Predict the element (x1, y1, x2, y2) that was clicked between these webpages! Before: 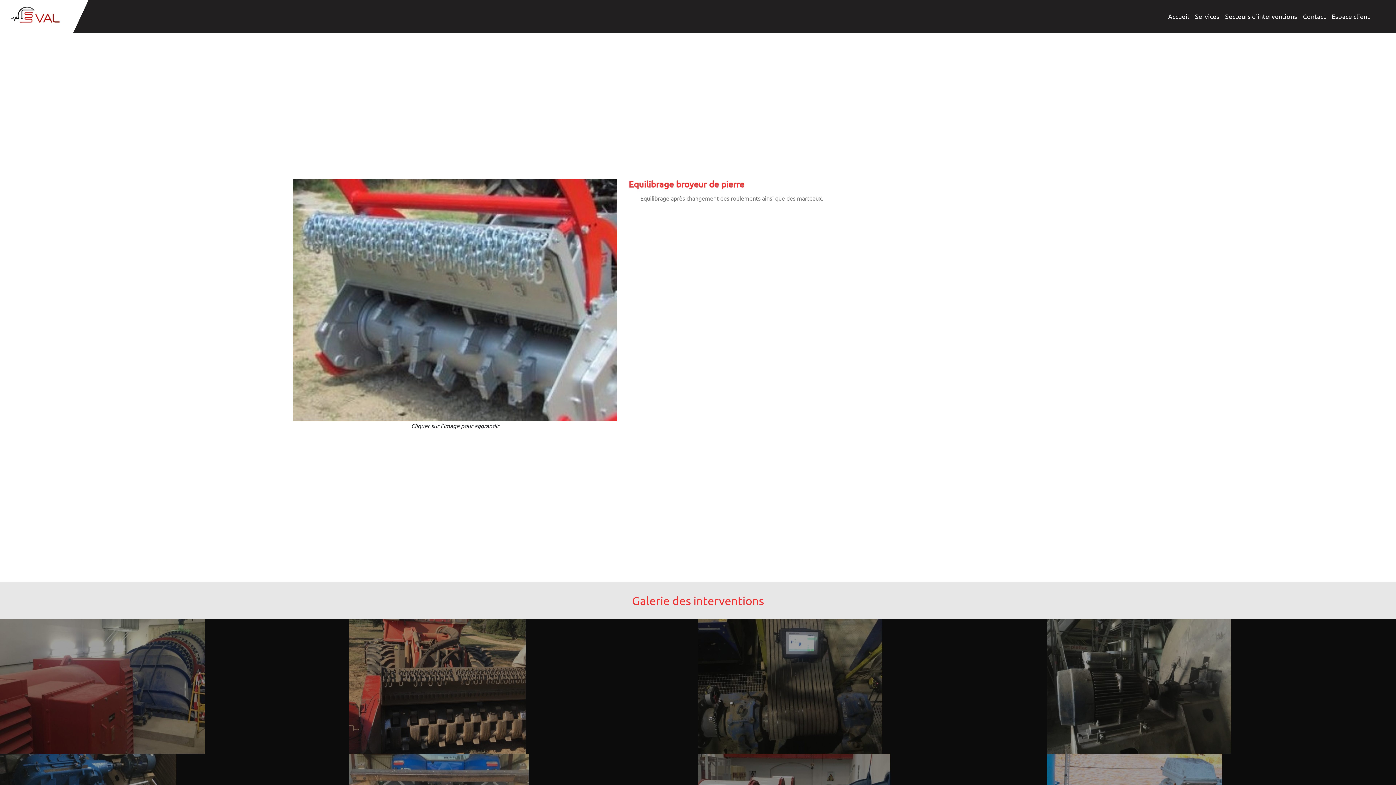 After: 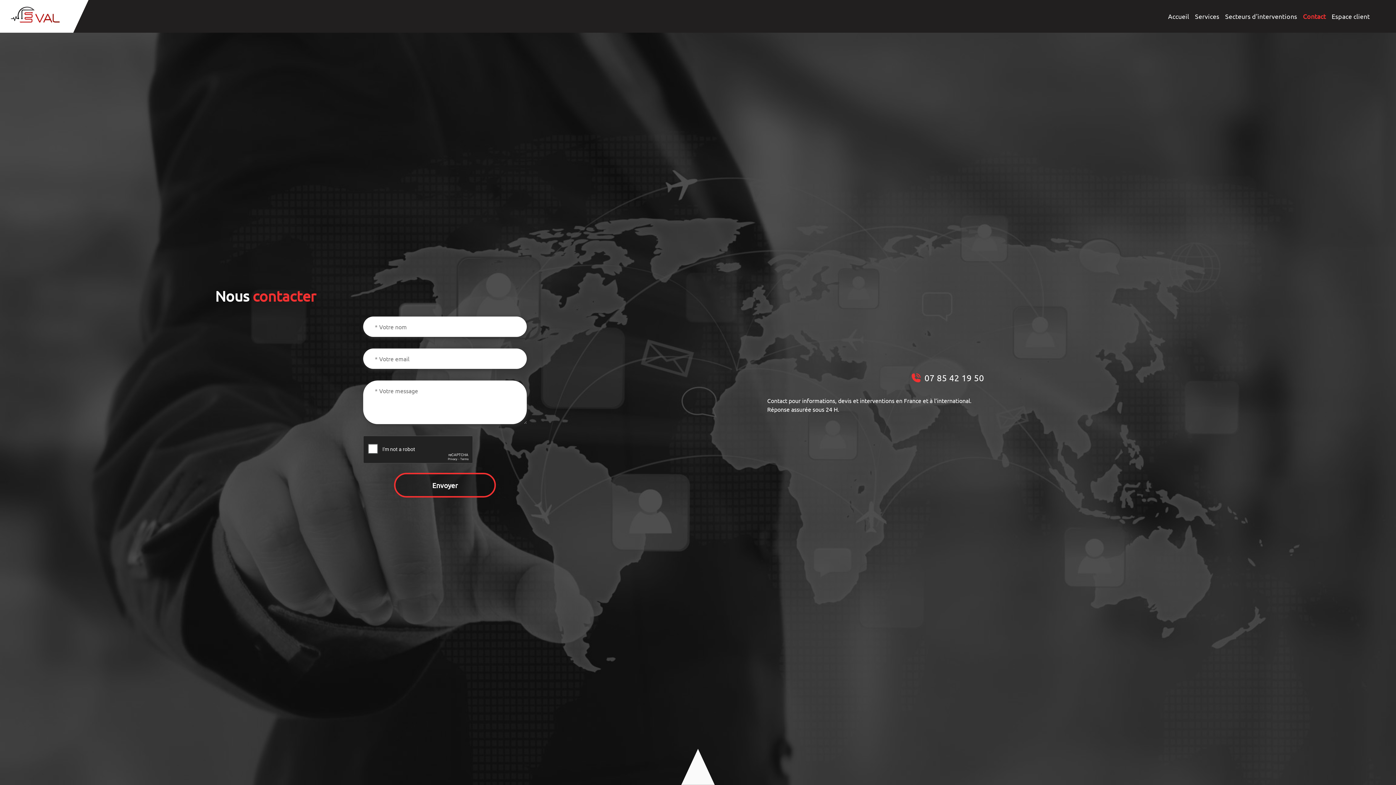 Action: bbox: (1300, 8, 1329, 24) label: Contact